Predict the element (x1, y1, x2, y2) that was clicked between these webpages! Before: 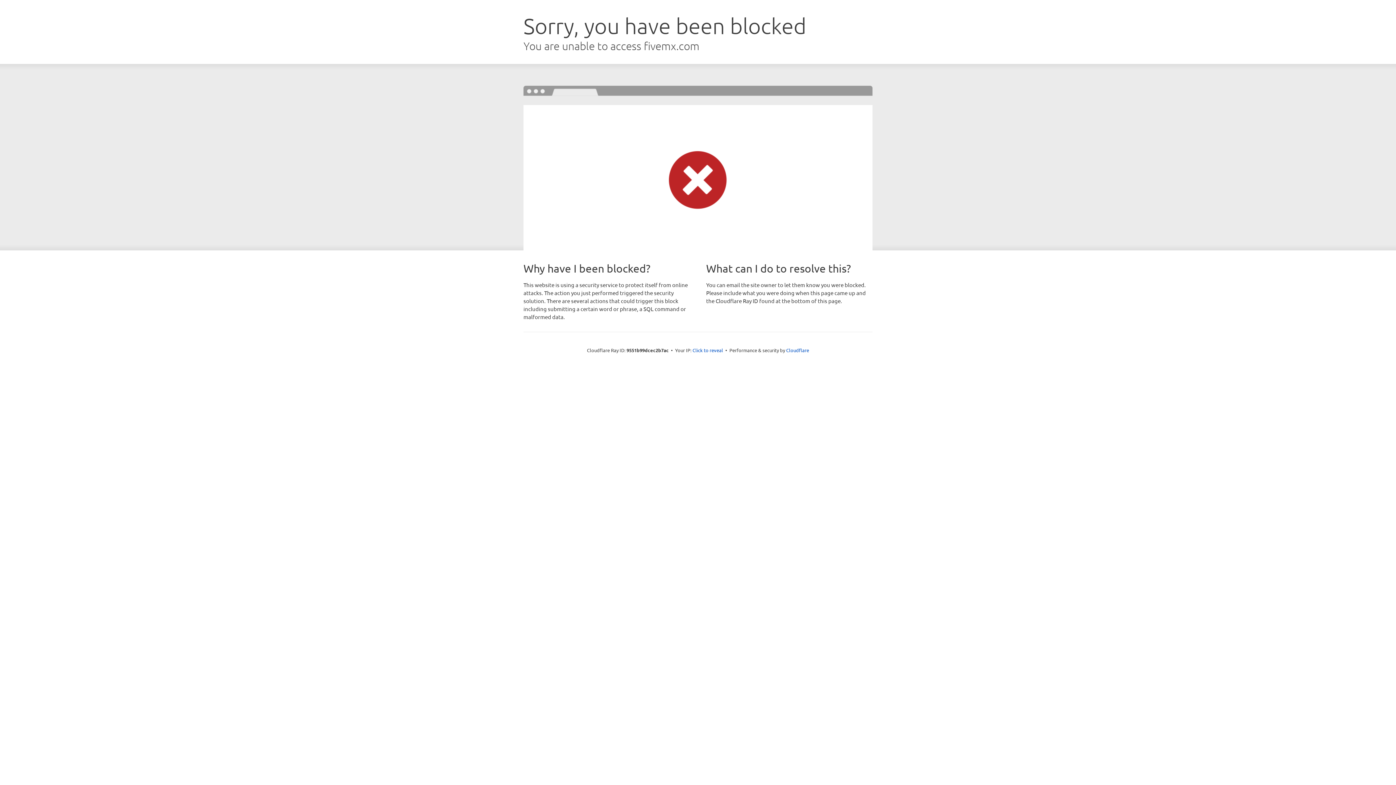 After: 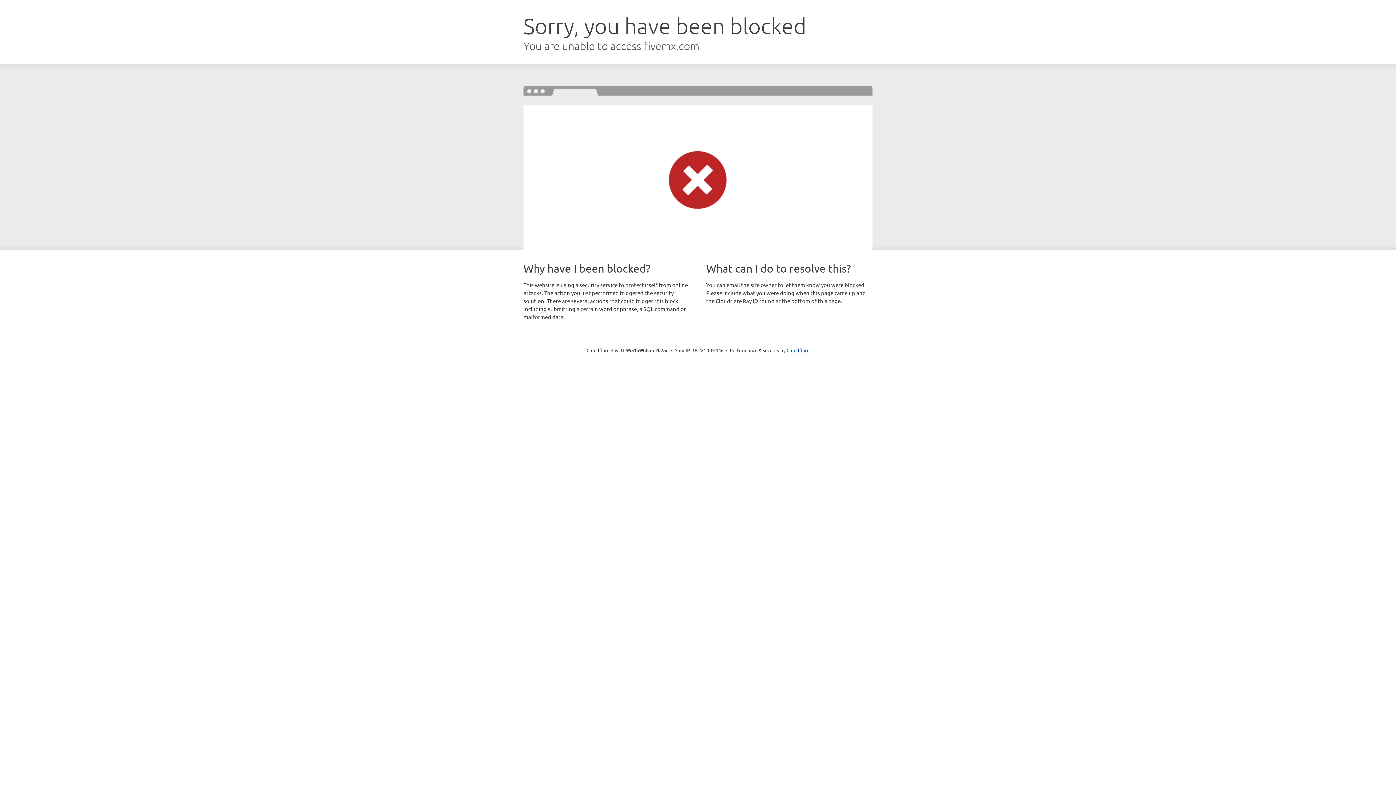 Action: bbox: (692, 346, 723, 353) label: Click to reveal